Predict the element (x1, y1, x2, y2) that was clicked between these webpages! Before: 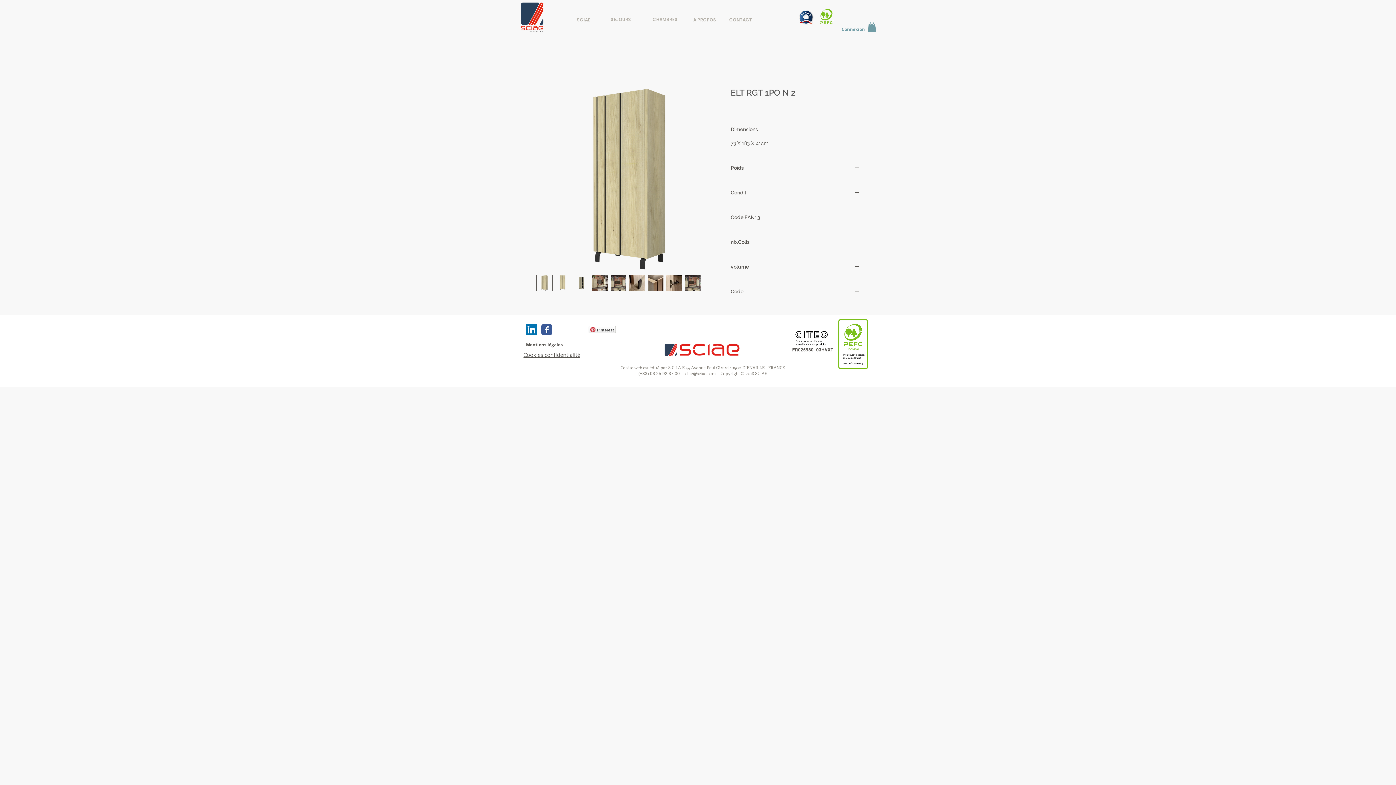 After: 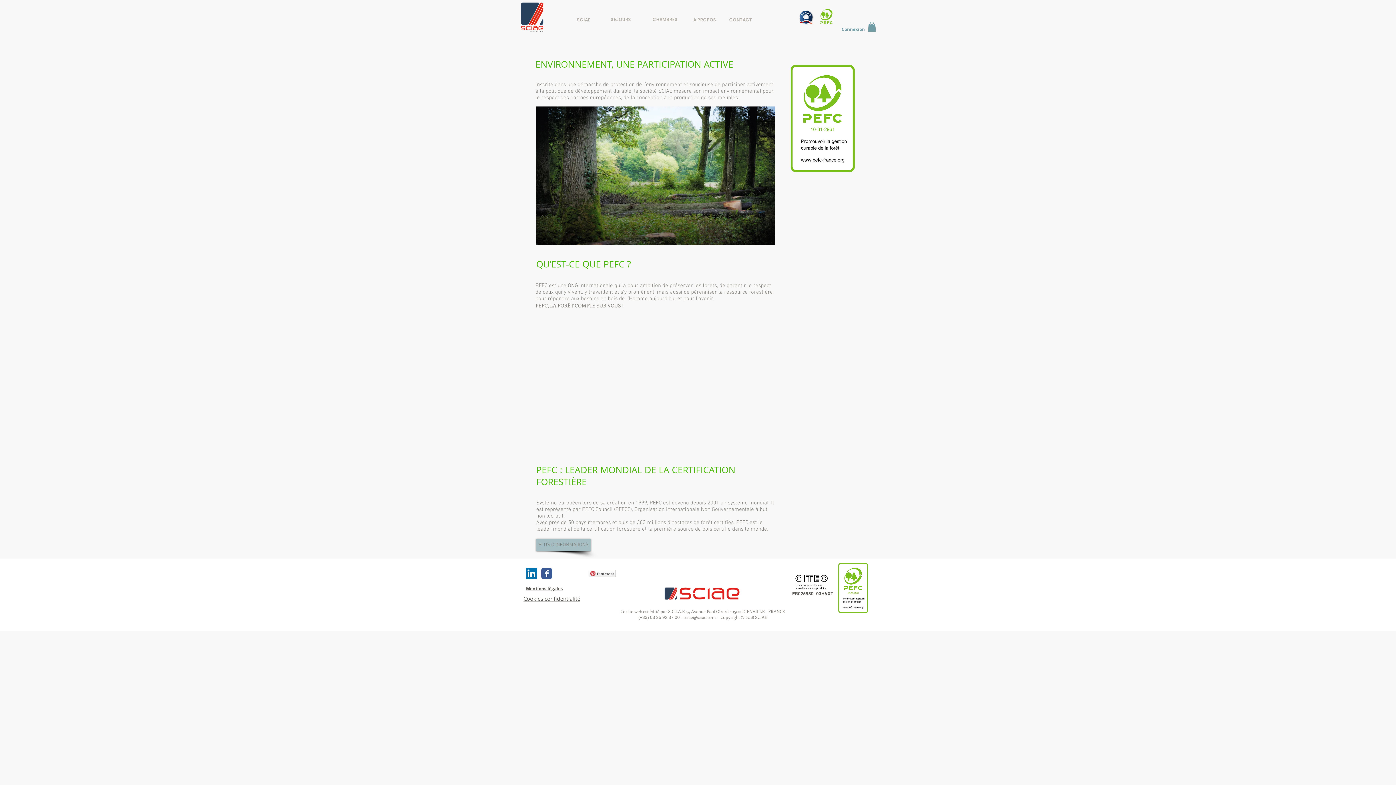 Action: bbox: (818, 8, 834, 24)